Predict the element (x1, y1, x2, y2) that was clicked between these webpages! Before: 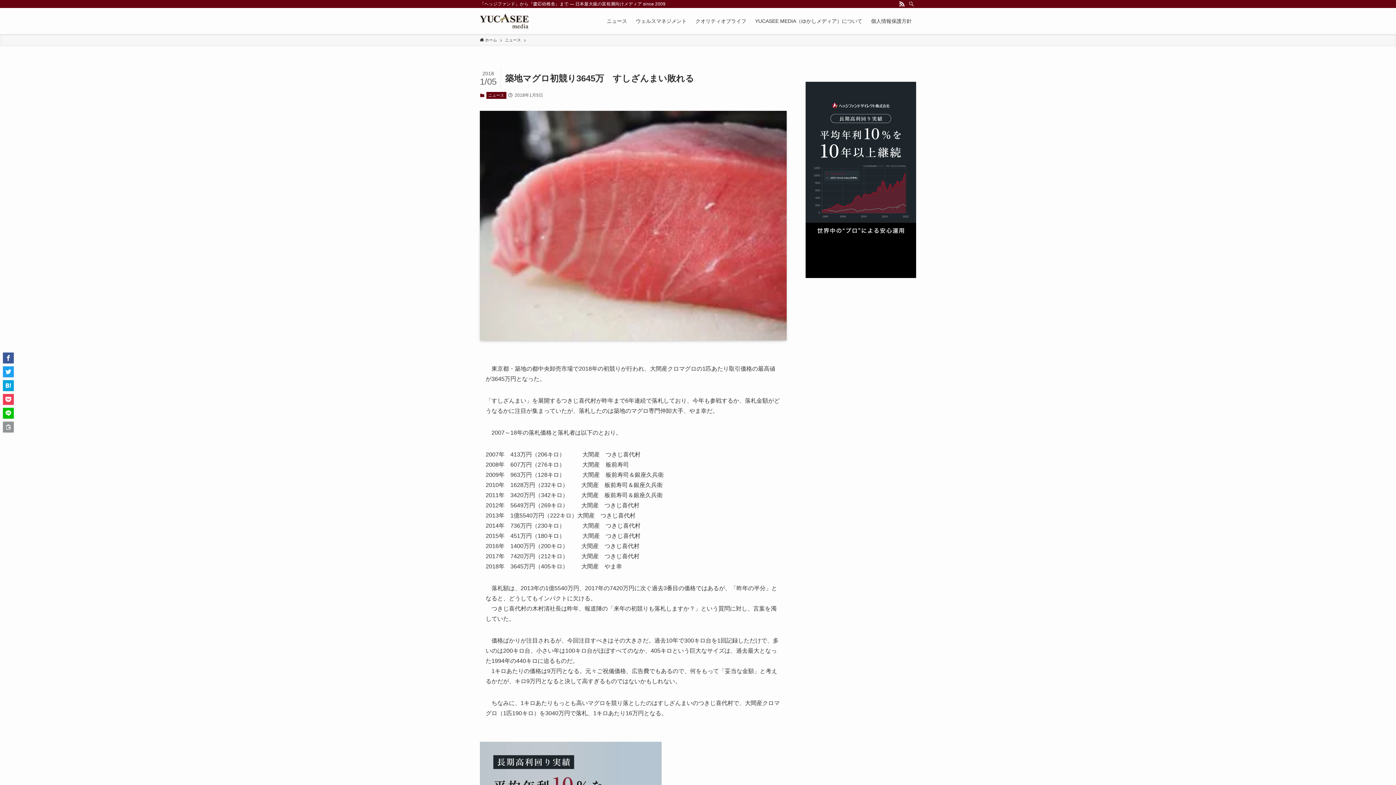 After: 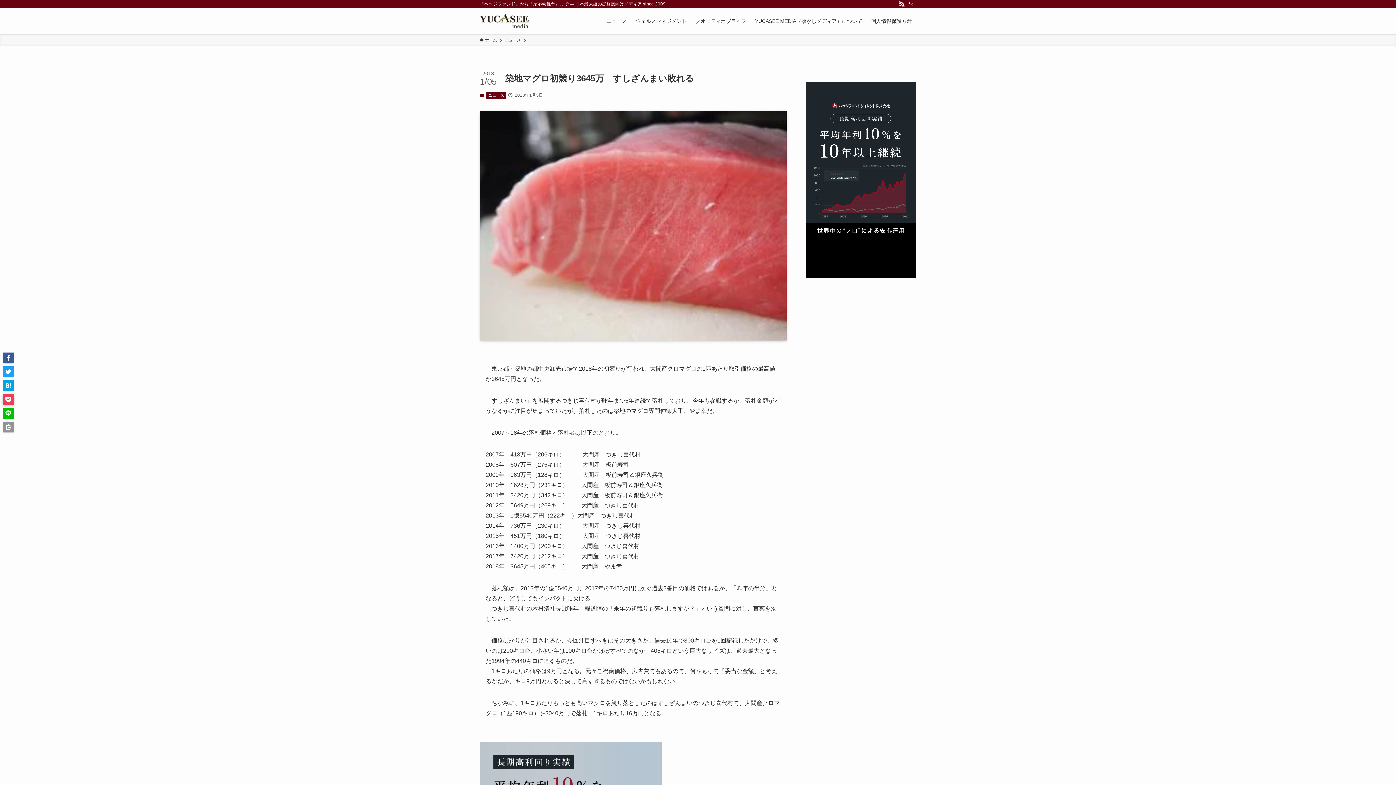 Action: bbox: (2, 394, 13, 405)